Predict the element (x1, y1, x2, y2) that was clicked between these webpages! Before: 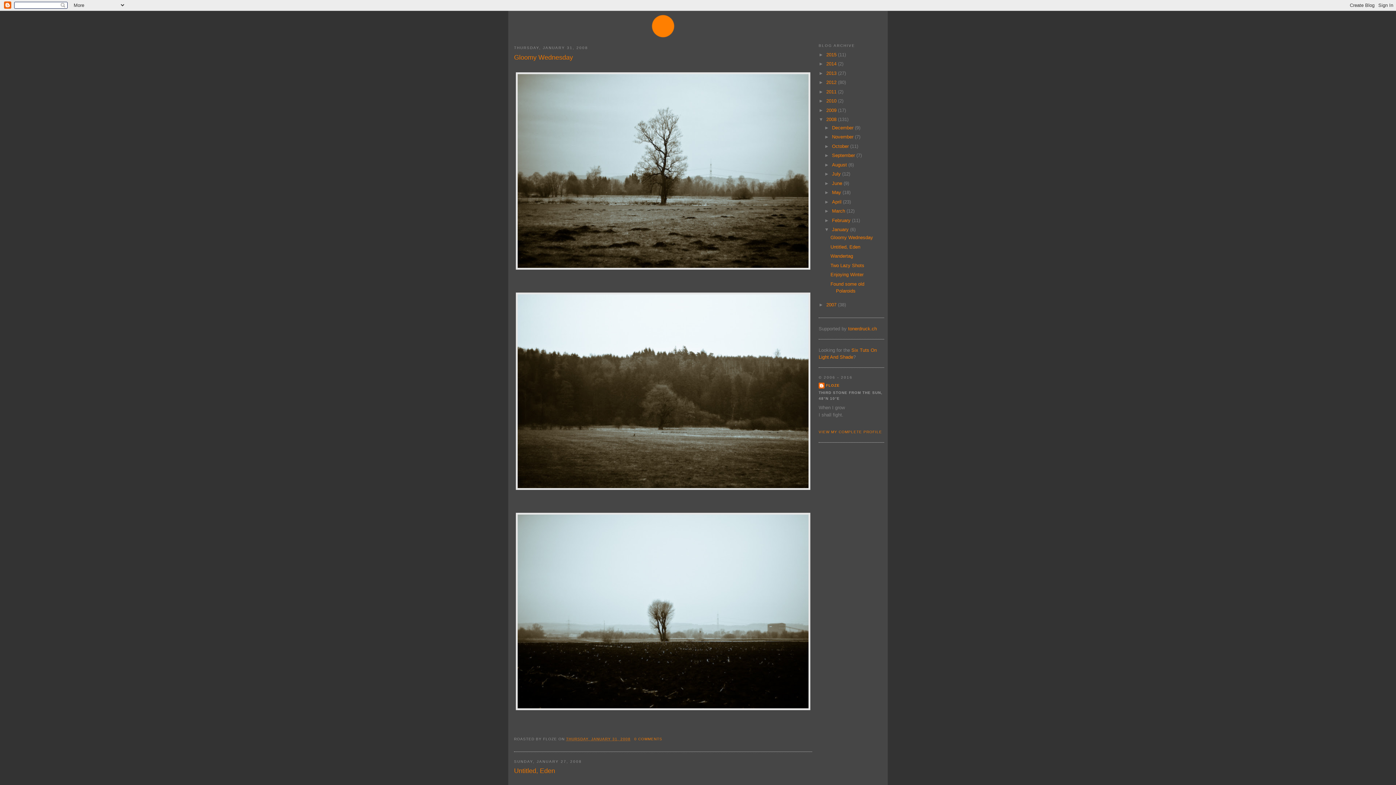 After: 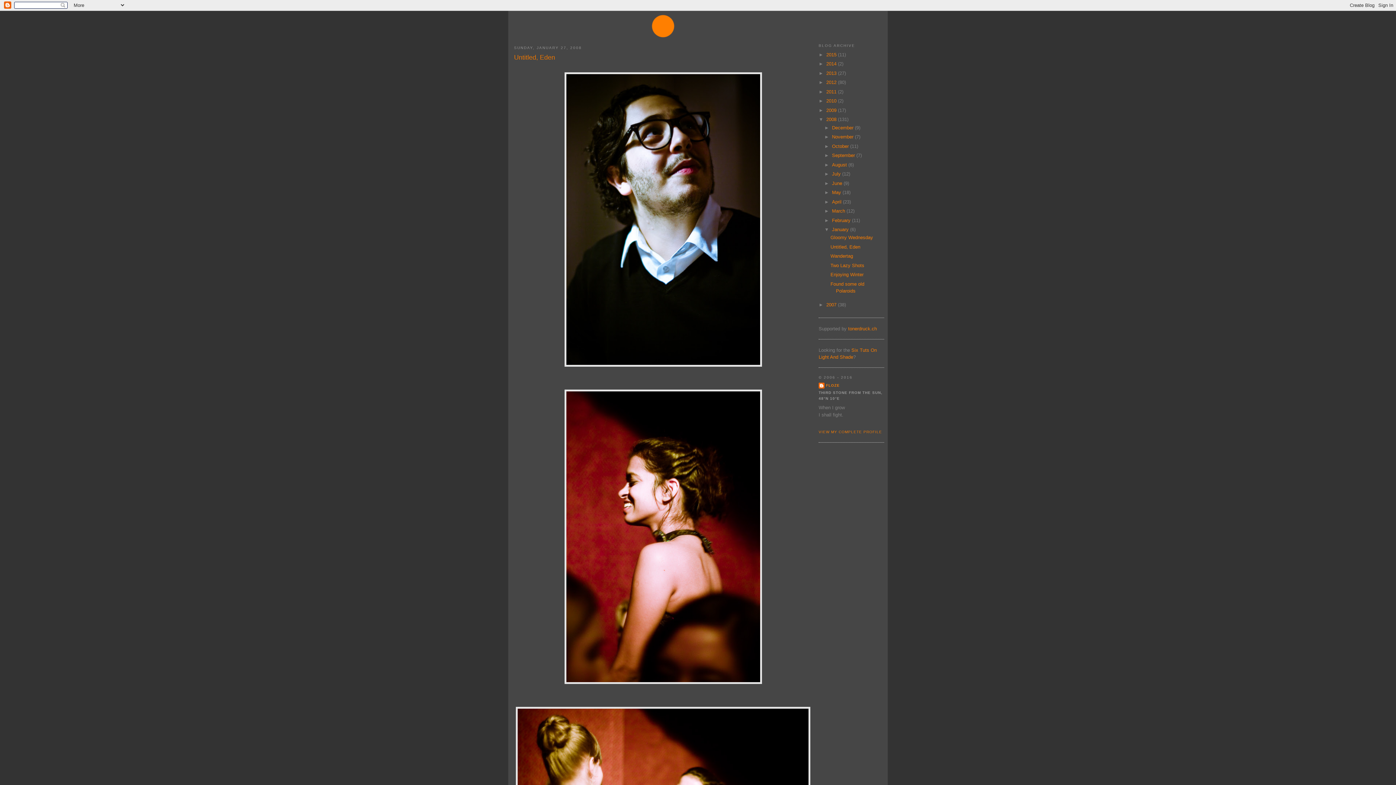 Action: label: Untitled, Eden bbox: (830, 244, 860, 249)